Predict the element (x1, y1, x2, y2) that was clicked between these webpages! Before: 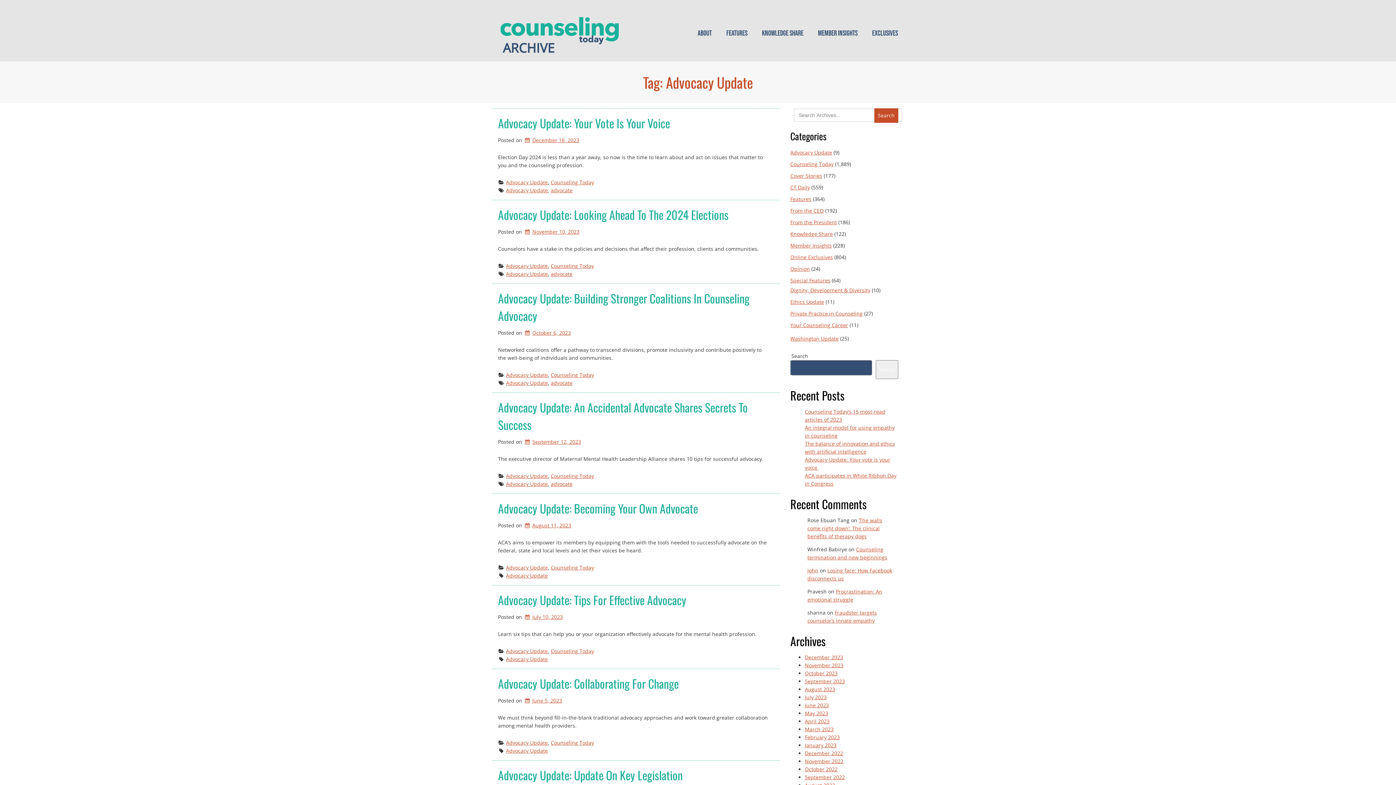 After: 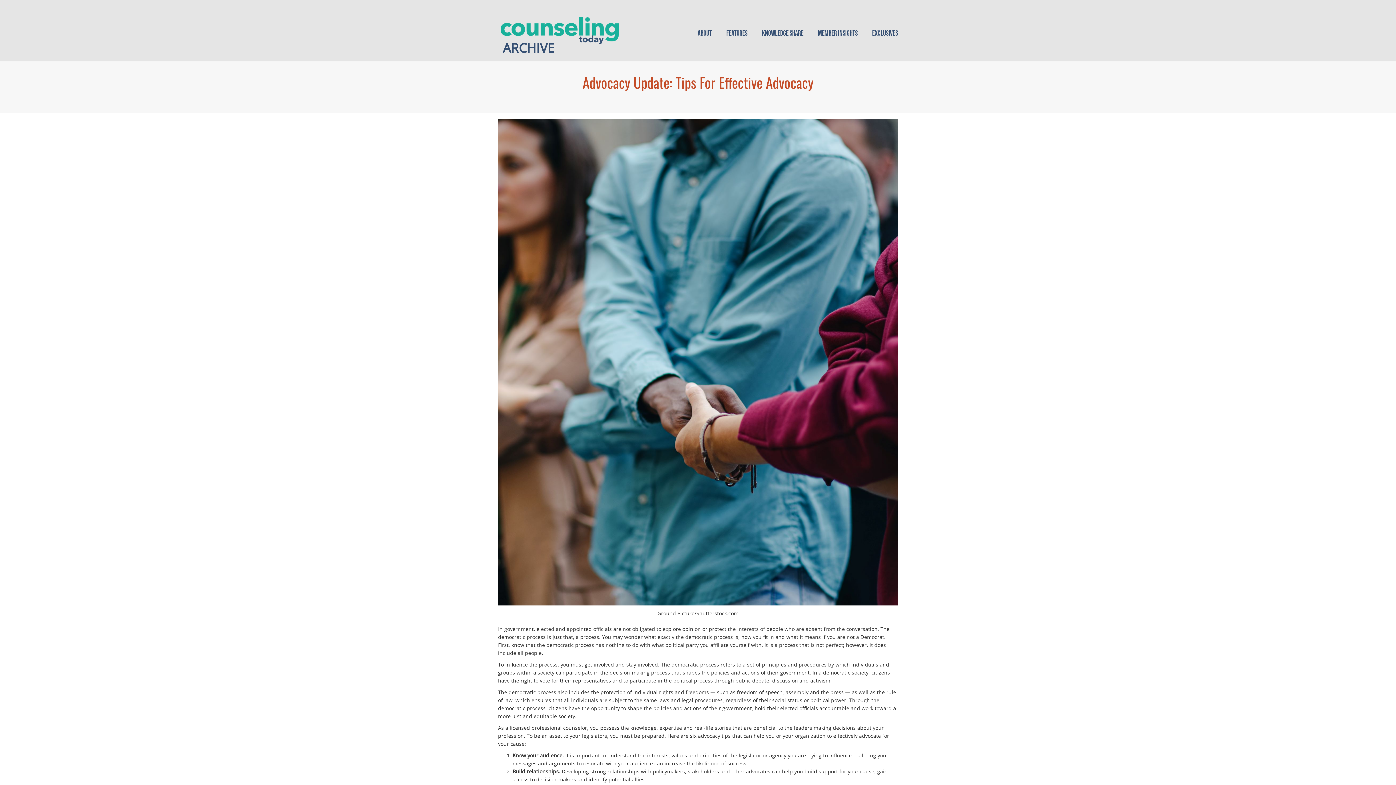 Action: bbox: (498, 591, 686, 608) label: Advocacy Update: Tips For Effective Advocacy